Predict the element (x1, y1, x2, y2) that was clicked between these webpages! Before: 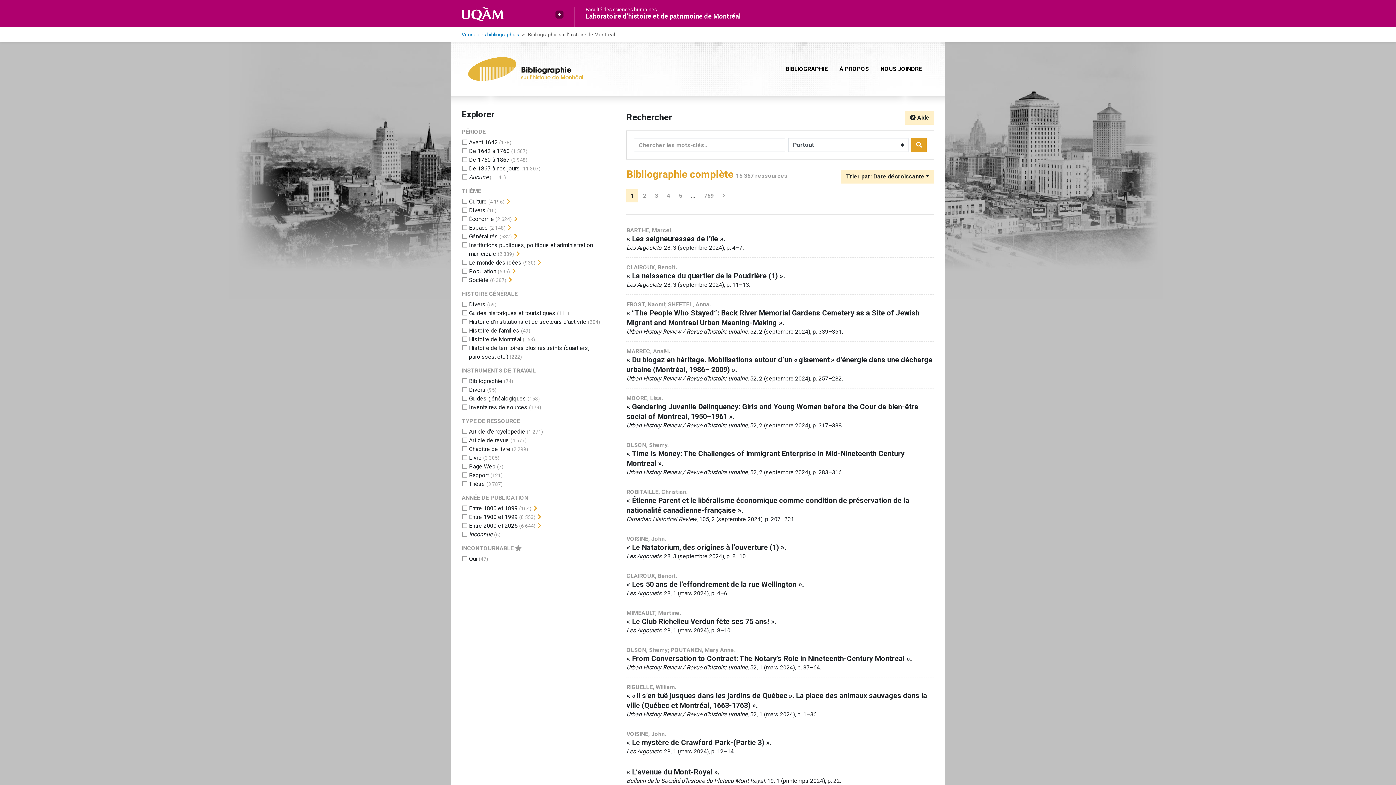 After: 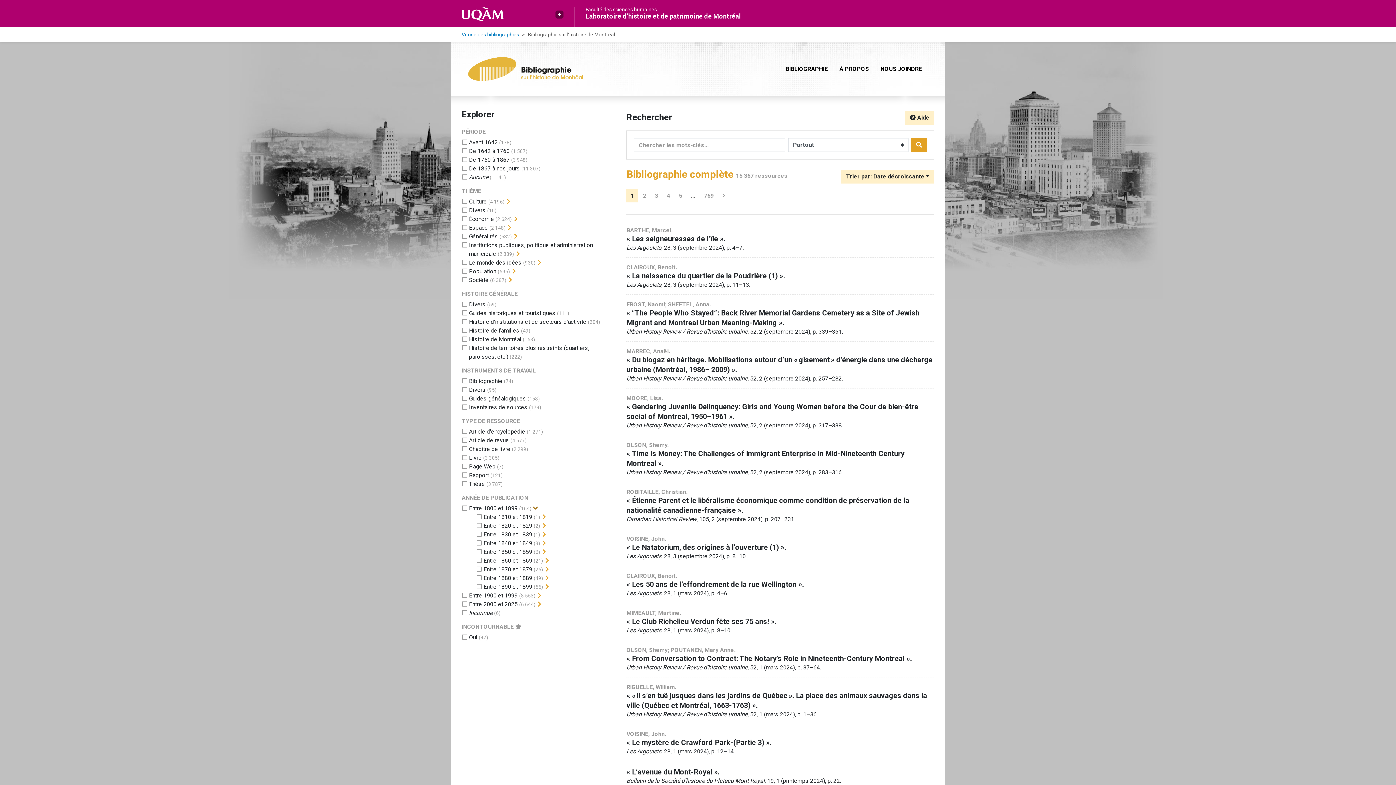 Action: bbox: (532, 504, 538, 513) label: Afficher les filtres plus spécifiques